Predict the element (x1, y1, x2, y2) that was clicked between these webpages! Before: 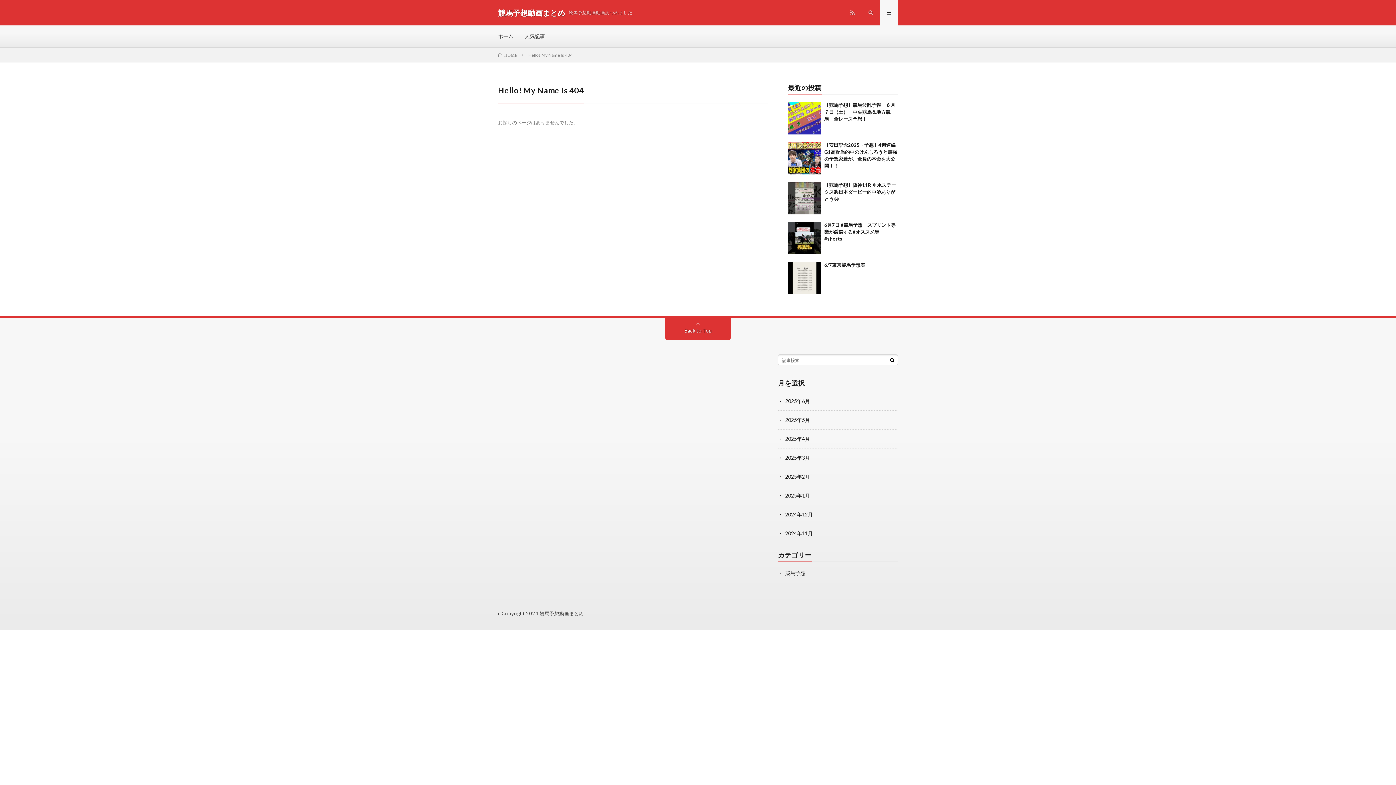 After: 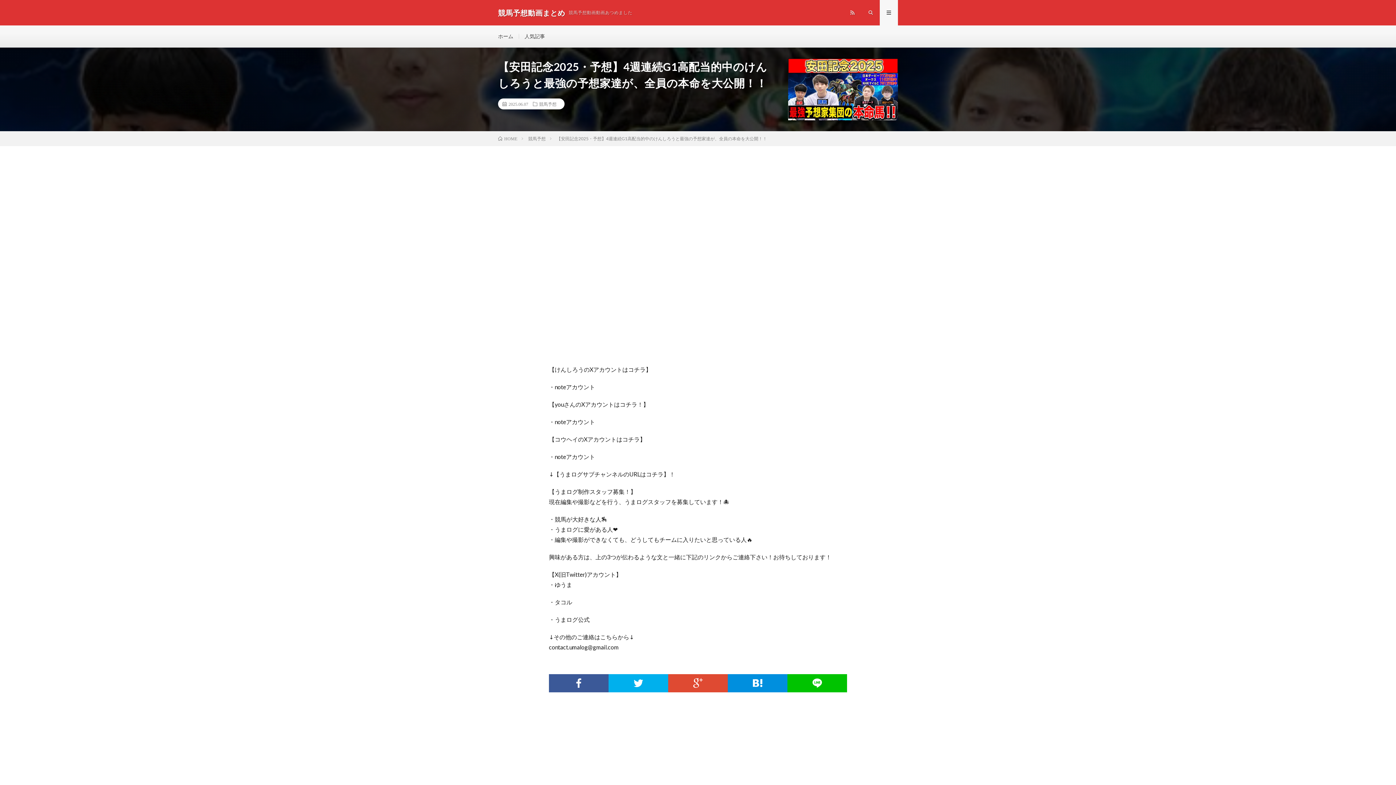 Action: bbox: (788, 141, 820, 174)